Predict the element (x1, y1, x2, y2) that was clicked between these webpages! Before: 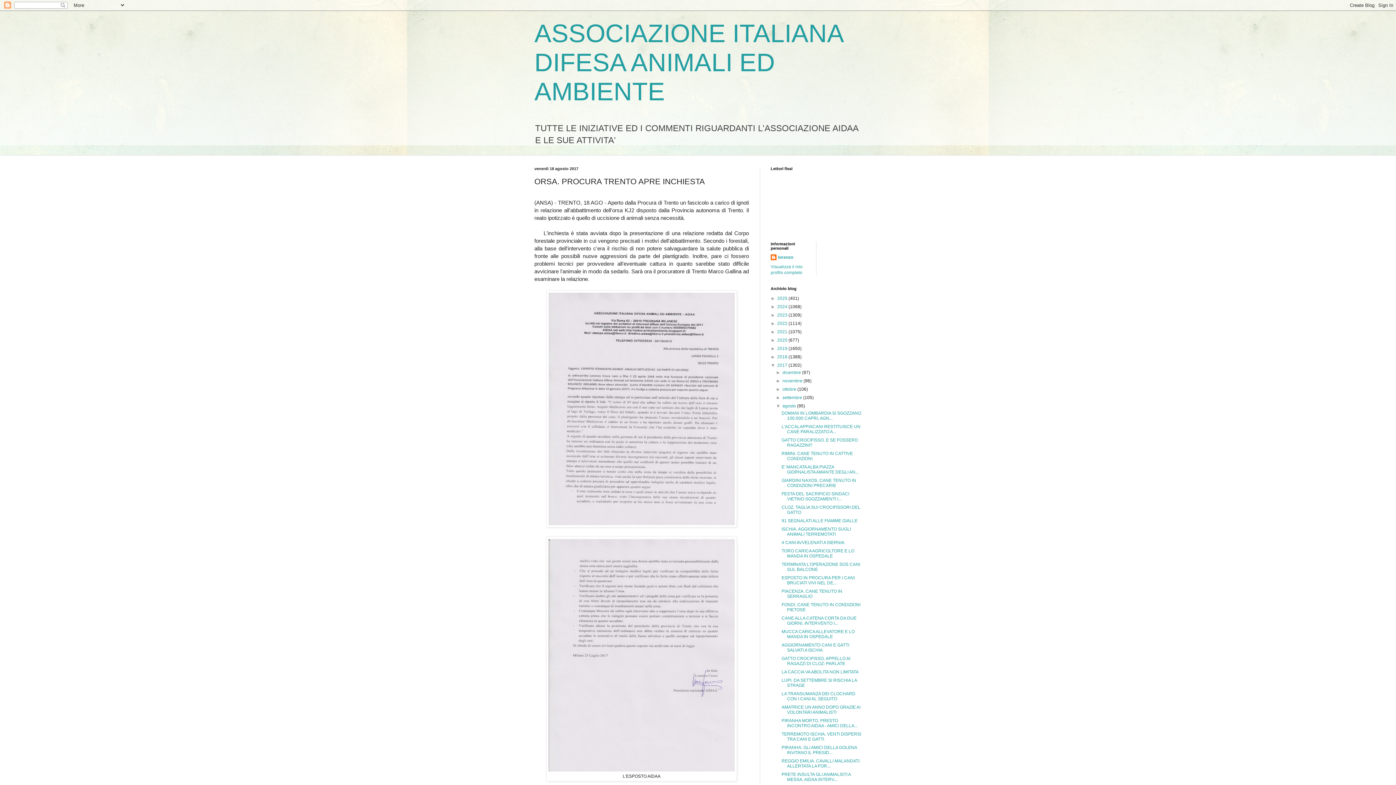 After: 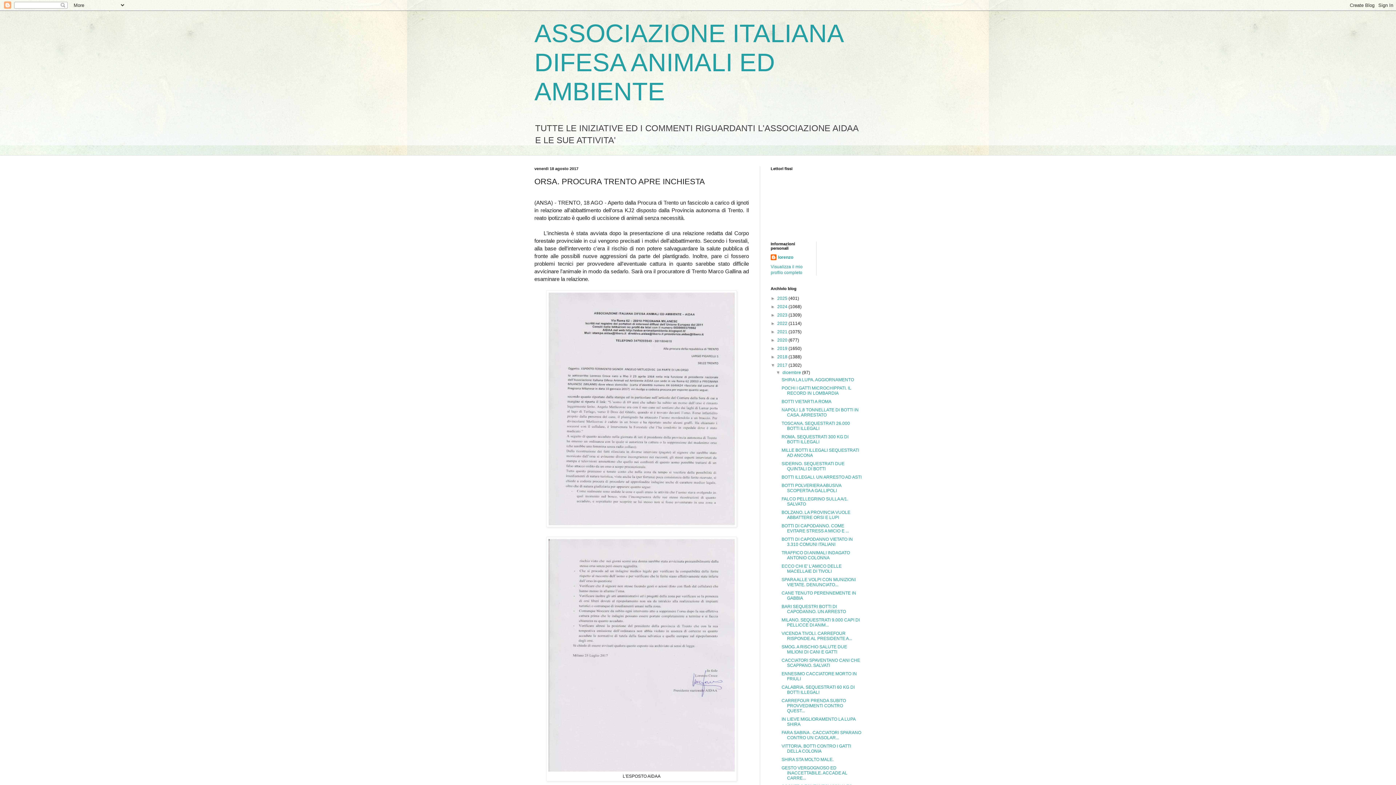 Action: bbox: (776, 370, 782, 375) label: ►  